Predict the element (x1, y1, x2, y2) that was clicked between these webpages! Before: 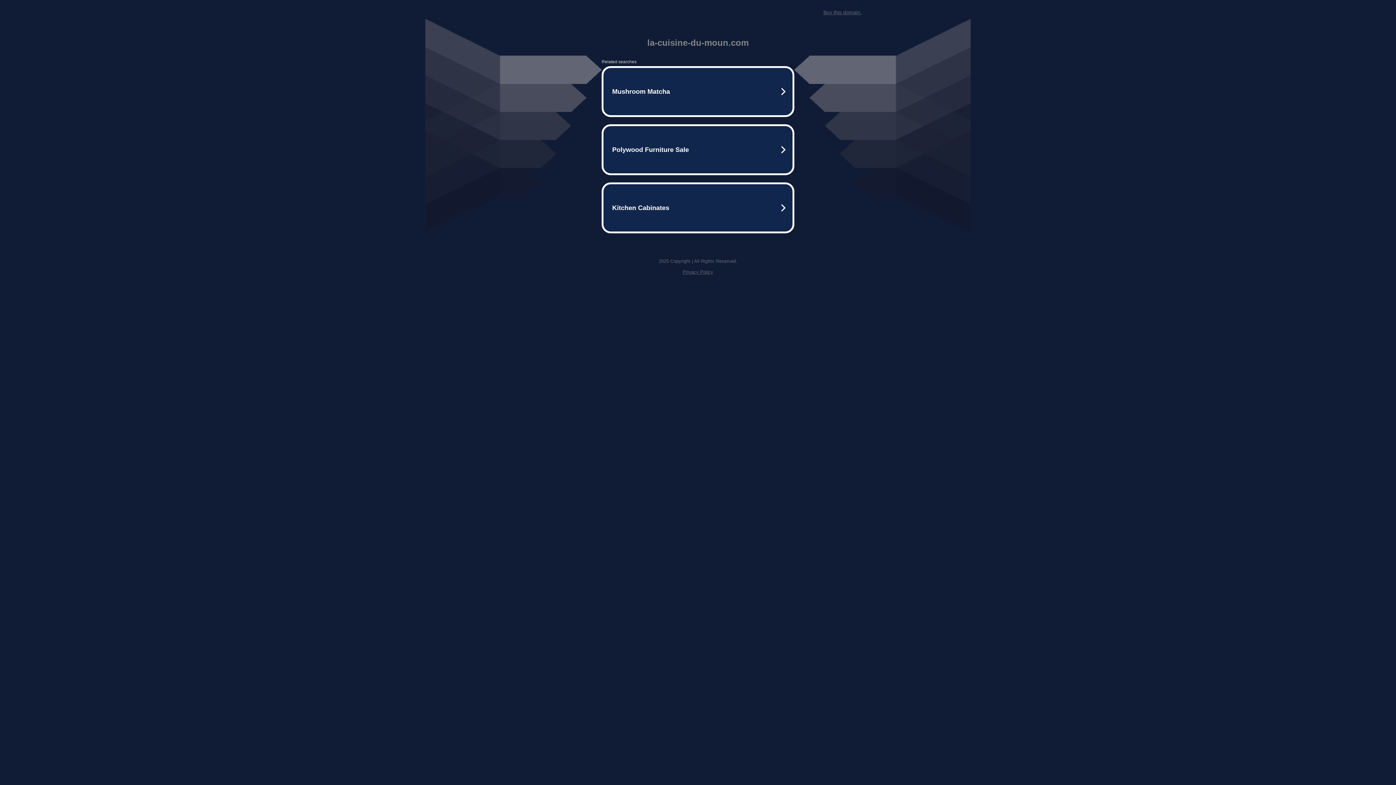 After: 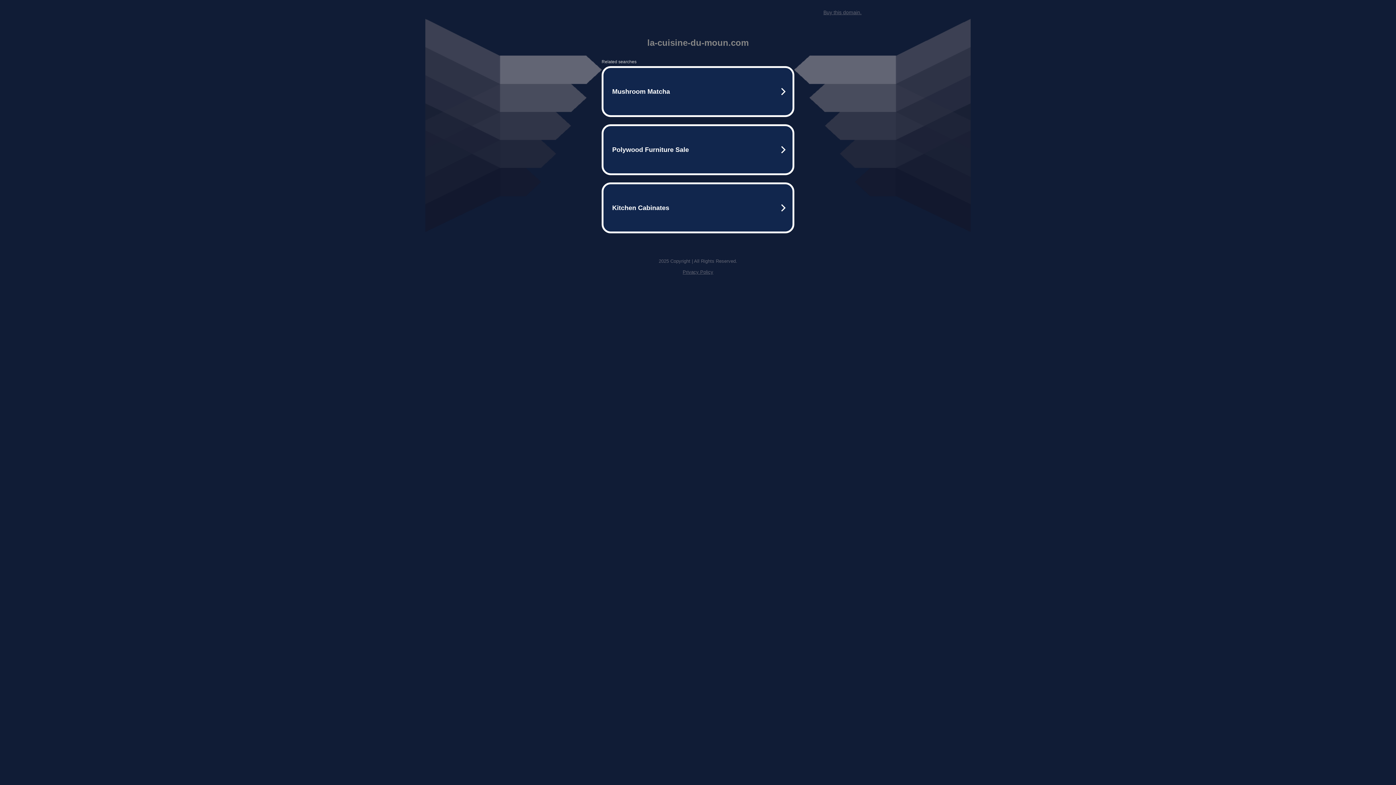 Action: bbox: (823, 9, 861, 15) label: Buy this domain.